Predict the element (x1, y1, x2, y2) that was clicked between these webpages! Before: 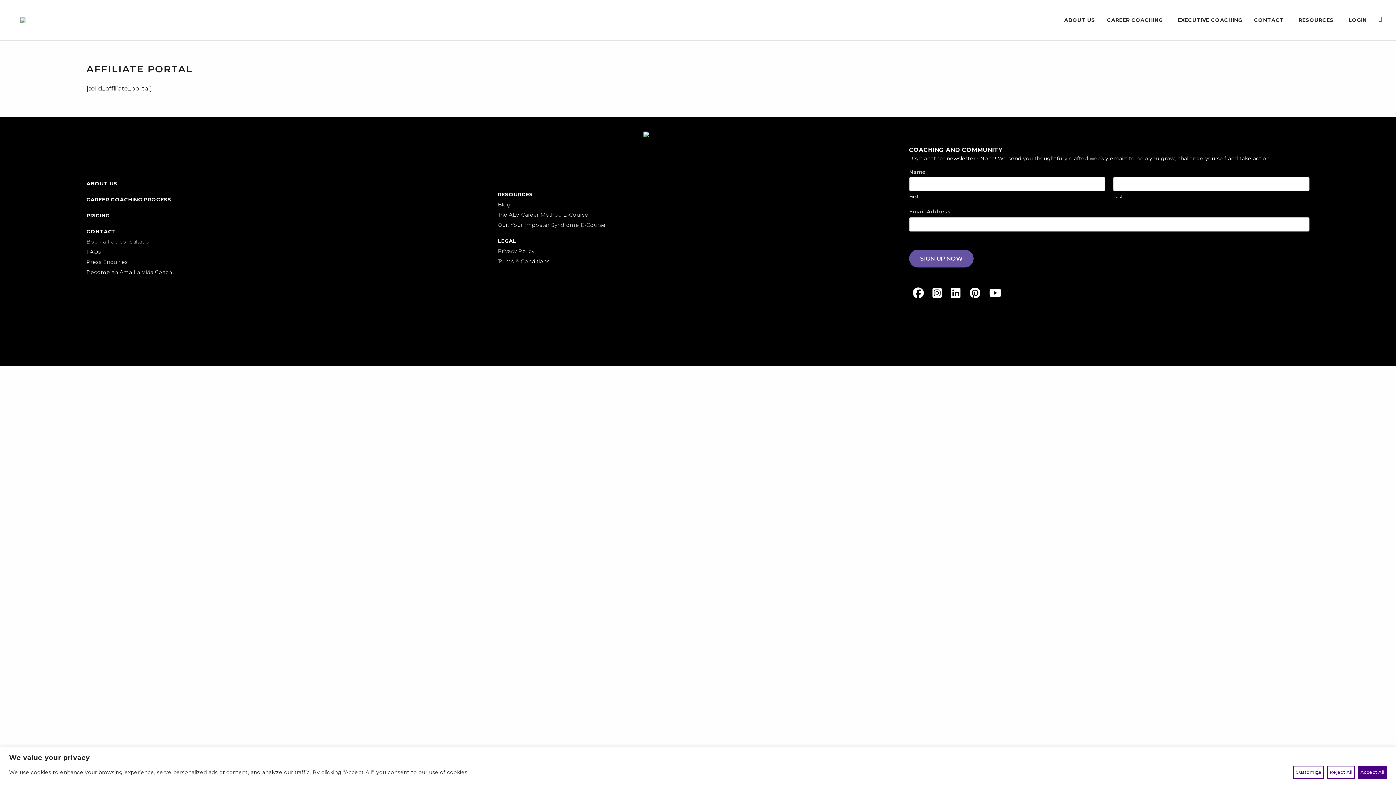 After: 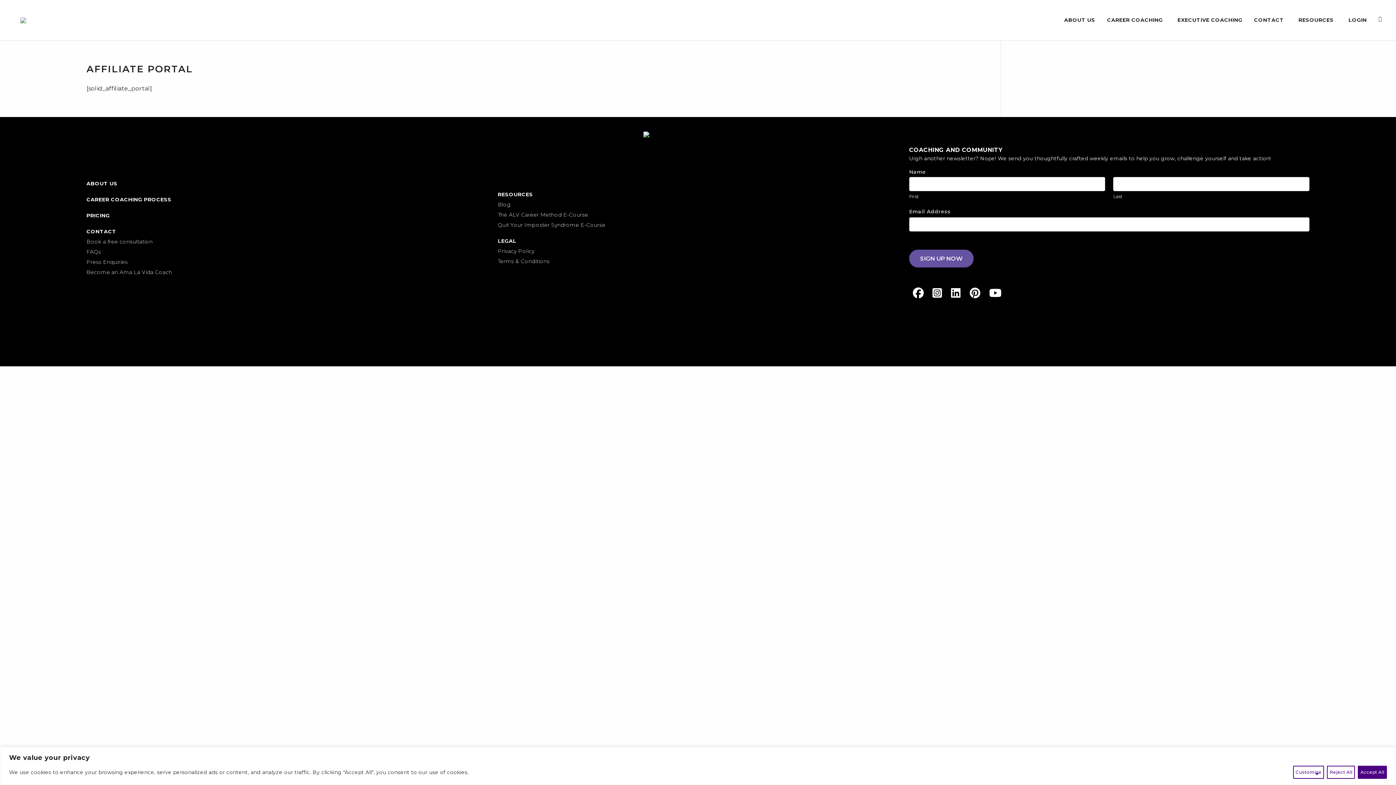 Action: bbox: (966, 292, 984, 298)